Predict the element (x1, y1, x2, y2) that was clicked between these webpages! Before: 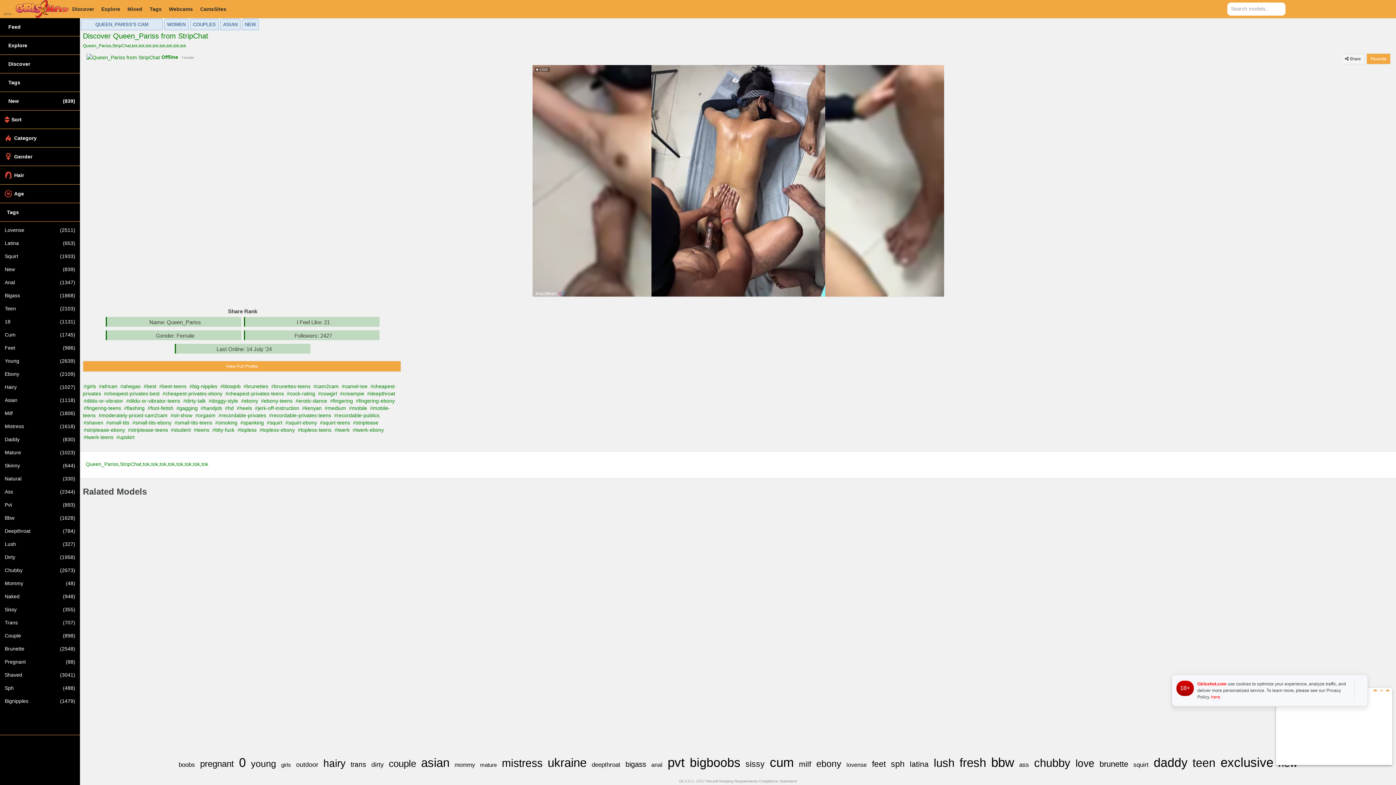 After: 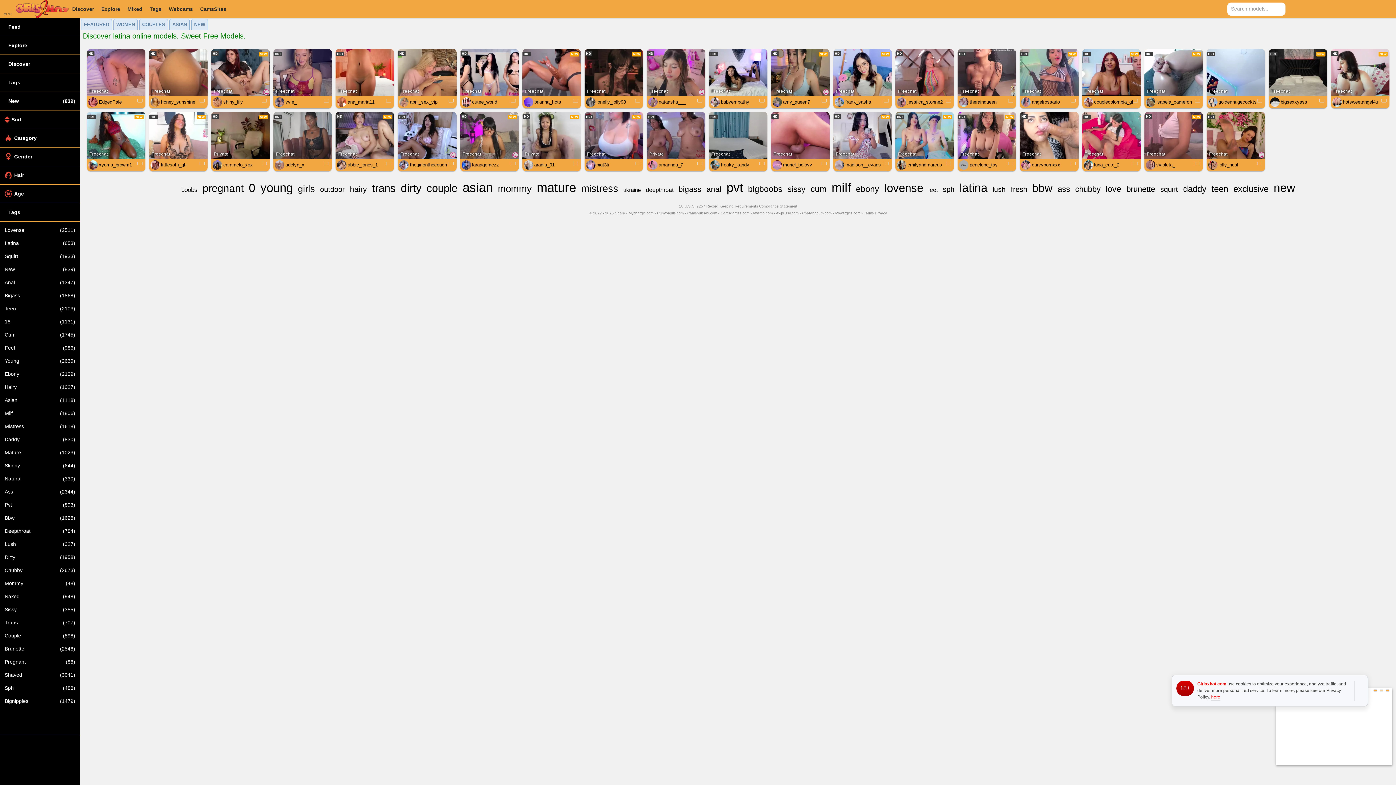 Action: bbox: (908, 760, 930, 768) label: latina